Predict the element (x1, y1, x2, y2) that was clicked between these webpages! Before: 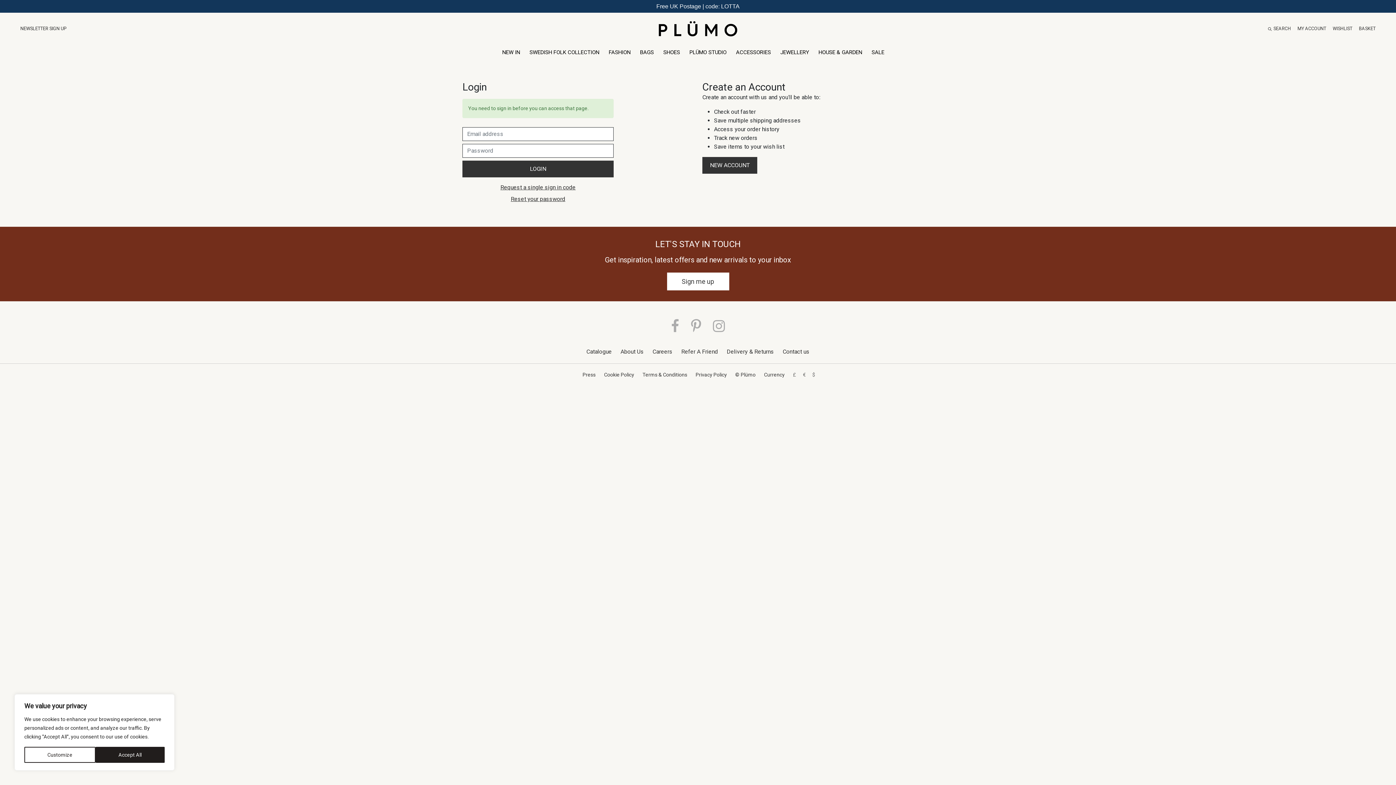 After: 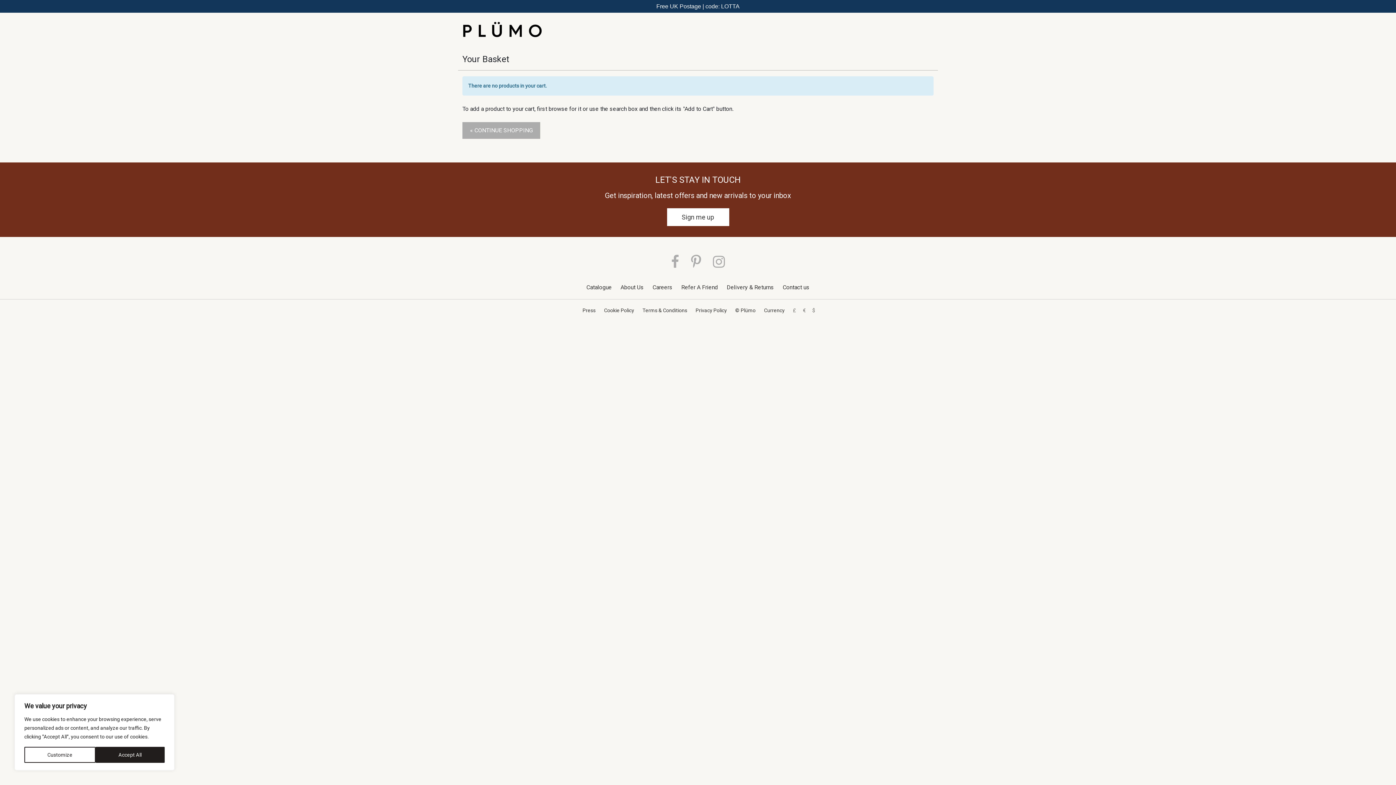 Action: label: BASKET bbox: (1359, 25, 1375, 32)